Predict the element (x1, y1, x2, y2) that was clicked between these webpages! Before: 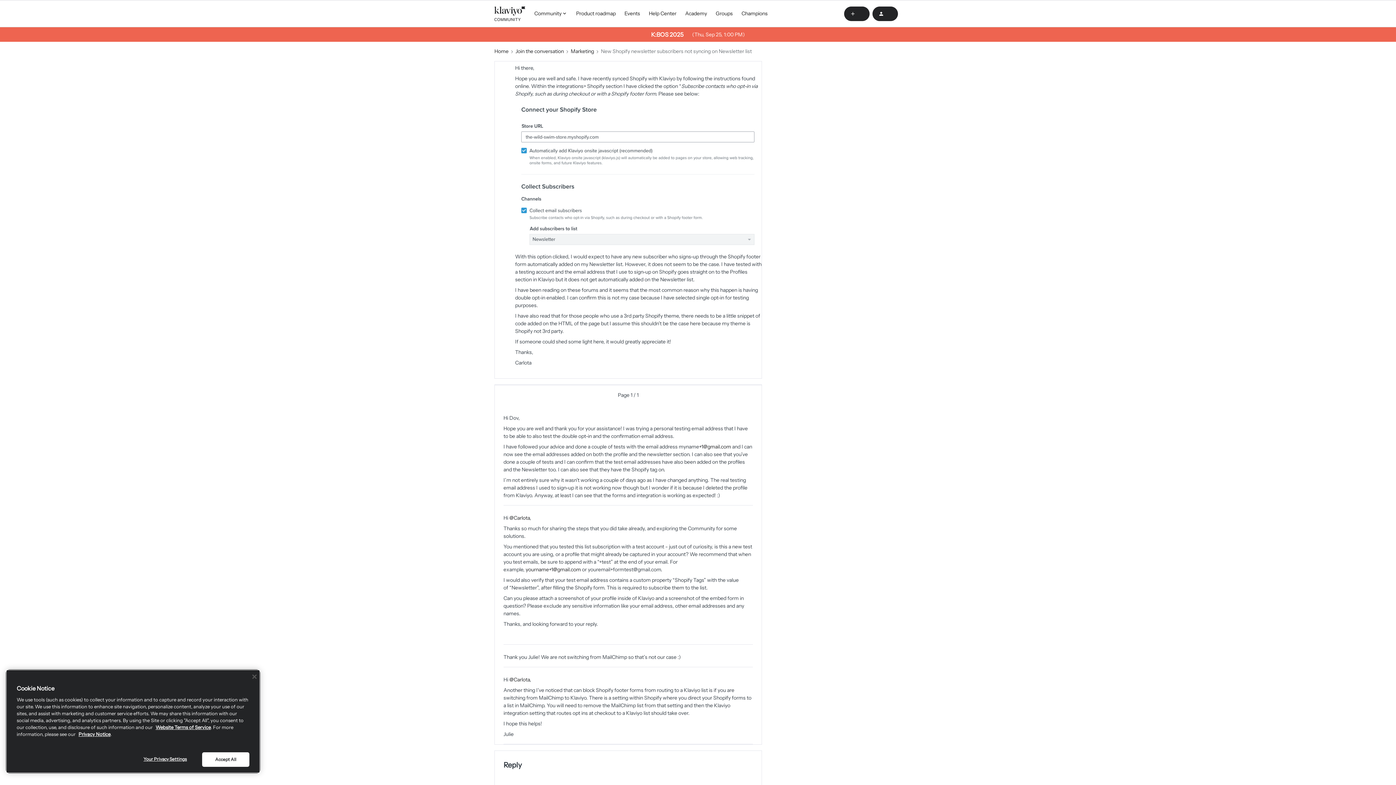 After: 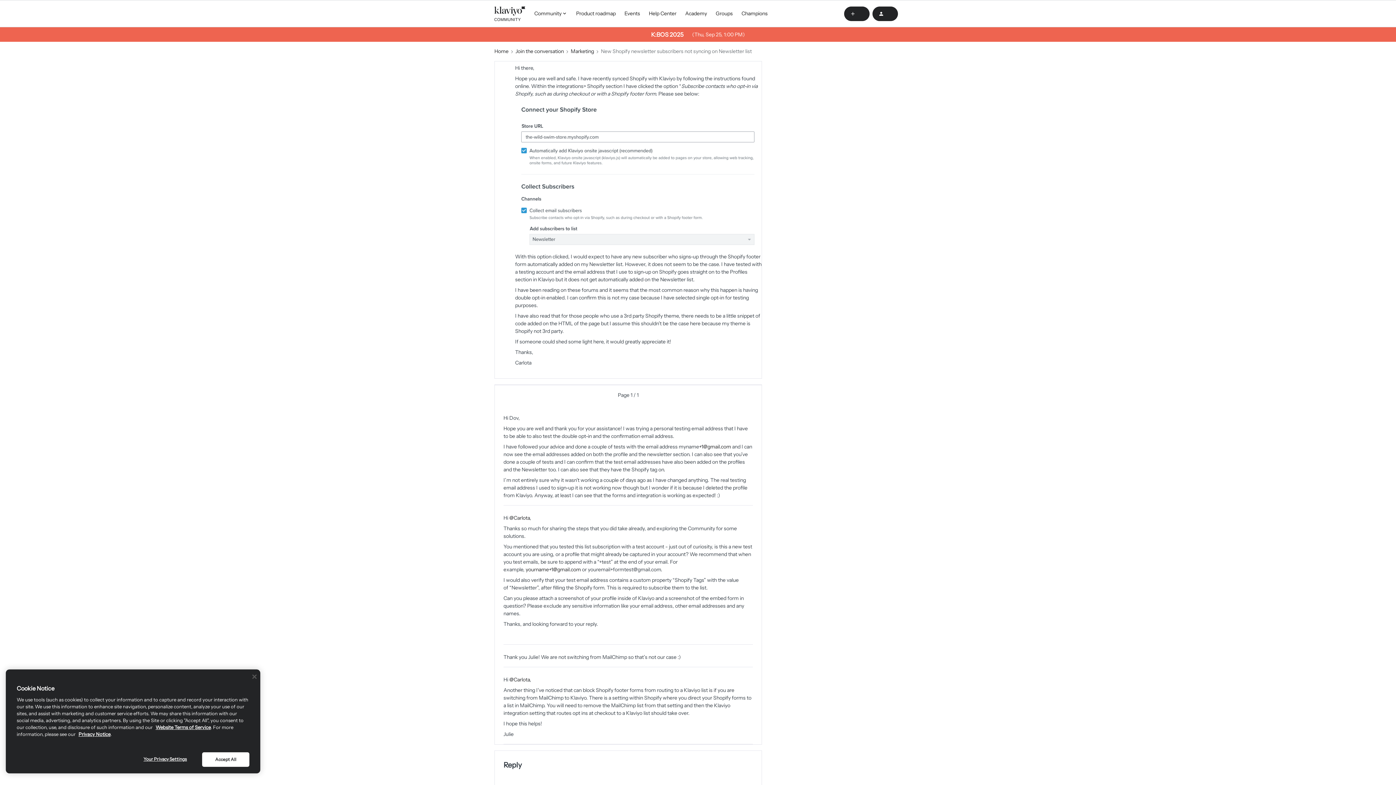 Action: bbox: (699, 443, 731, 450) label: +1@gmail.com